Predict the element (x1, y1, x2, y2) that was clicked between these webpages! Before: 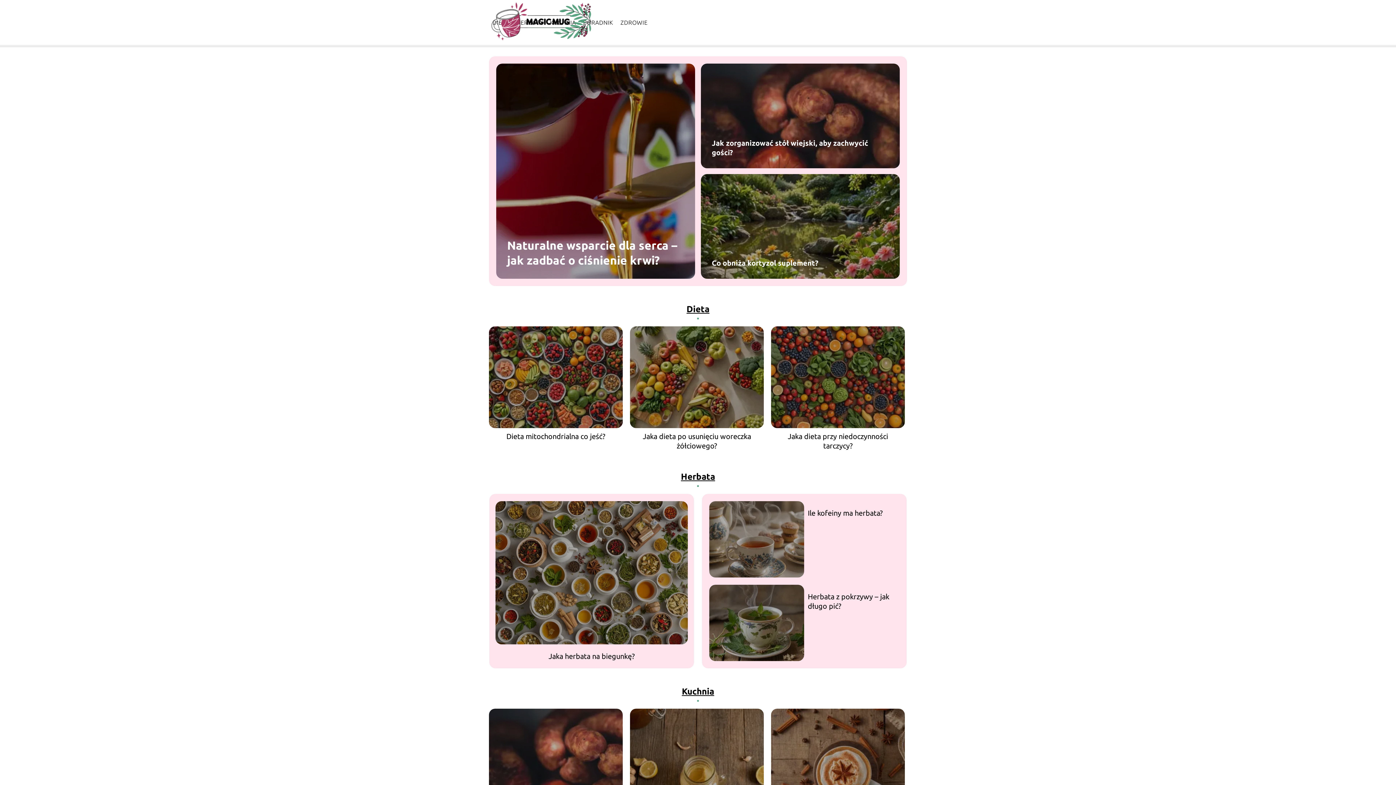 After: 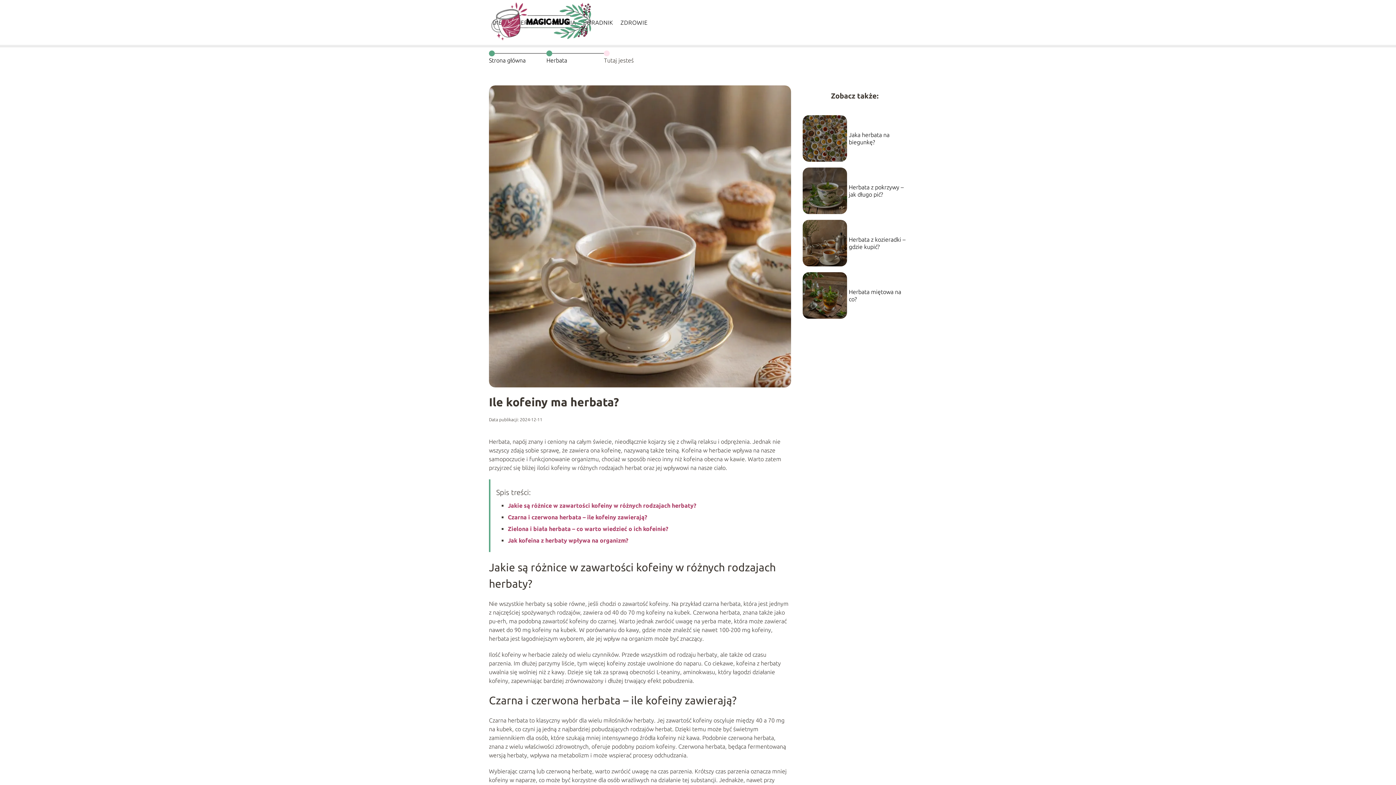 Action: bbox: (808, 508, 899, 518) label: Ile kofeiny ma herbata?